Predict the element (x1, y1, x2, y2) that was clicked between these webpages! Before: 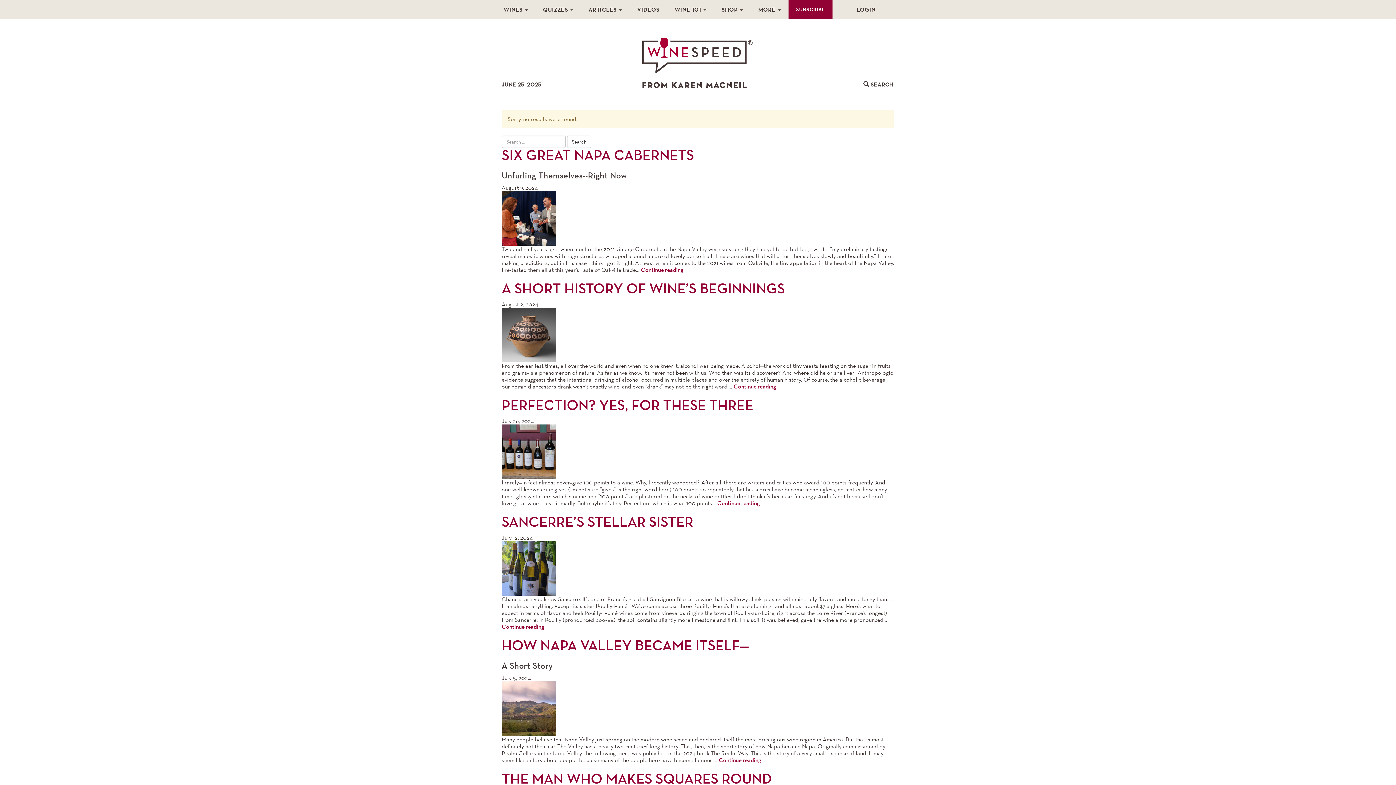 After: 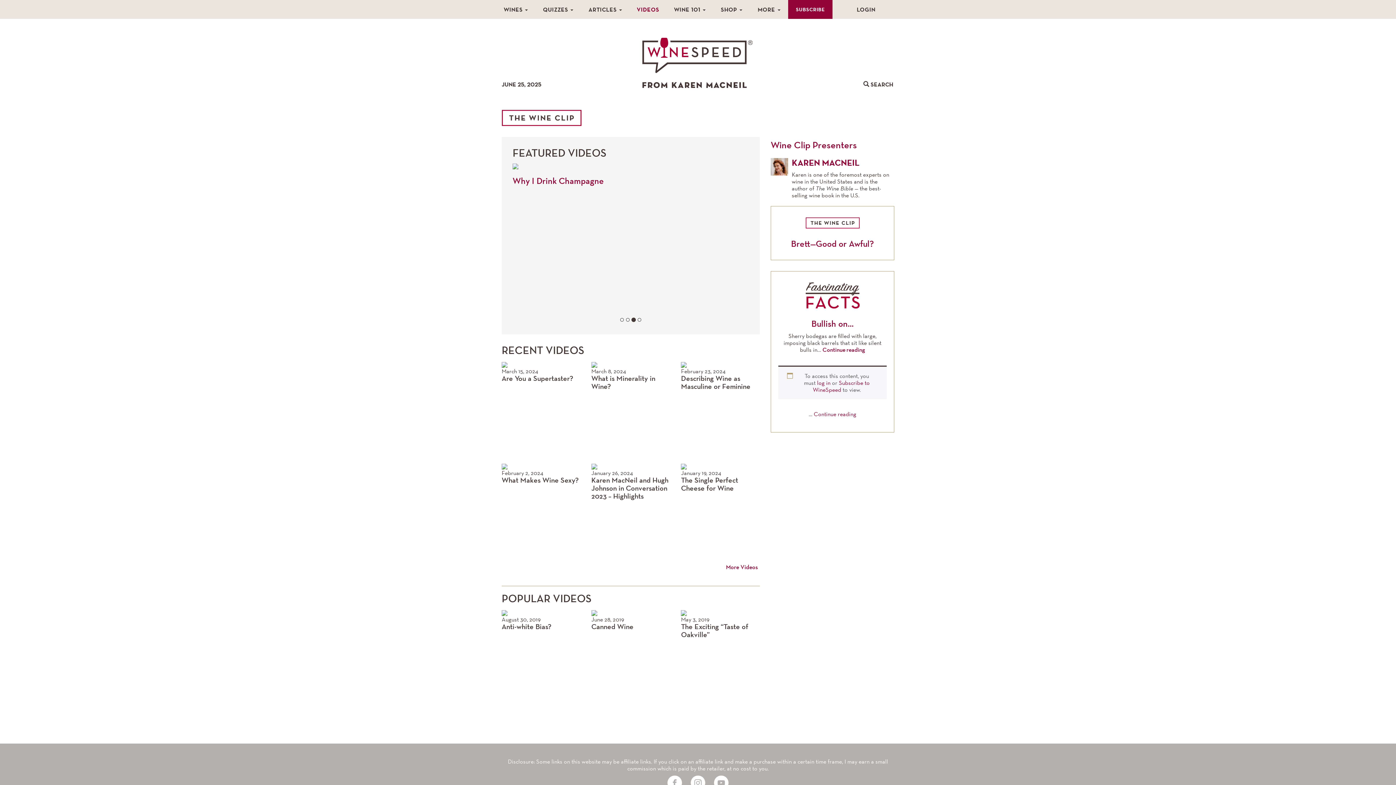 Action: label: VIDEOS bbox: (629, 0, 667, 18)